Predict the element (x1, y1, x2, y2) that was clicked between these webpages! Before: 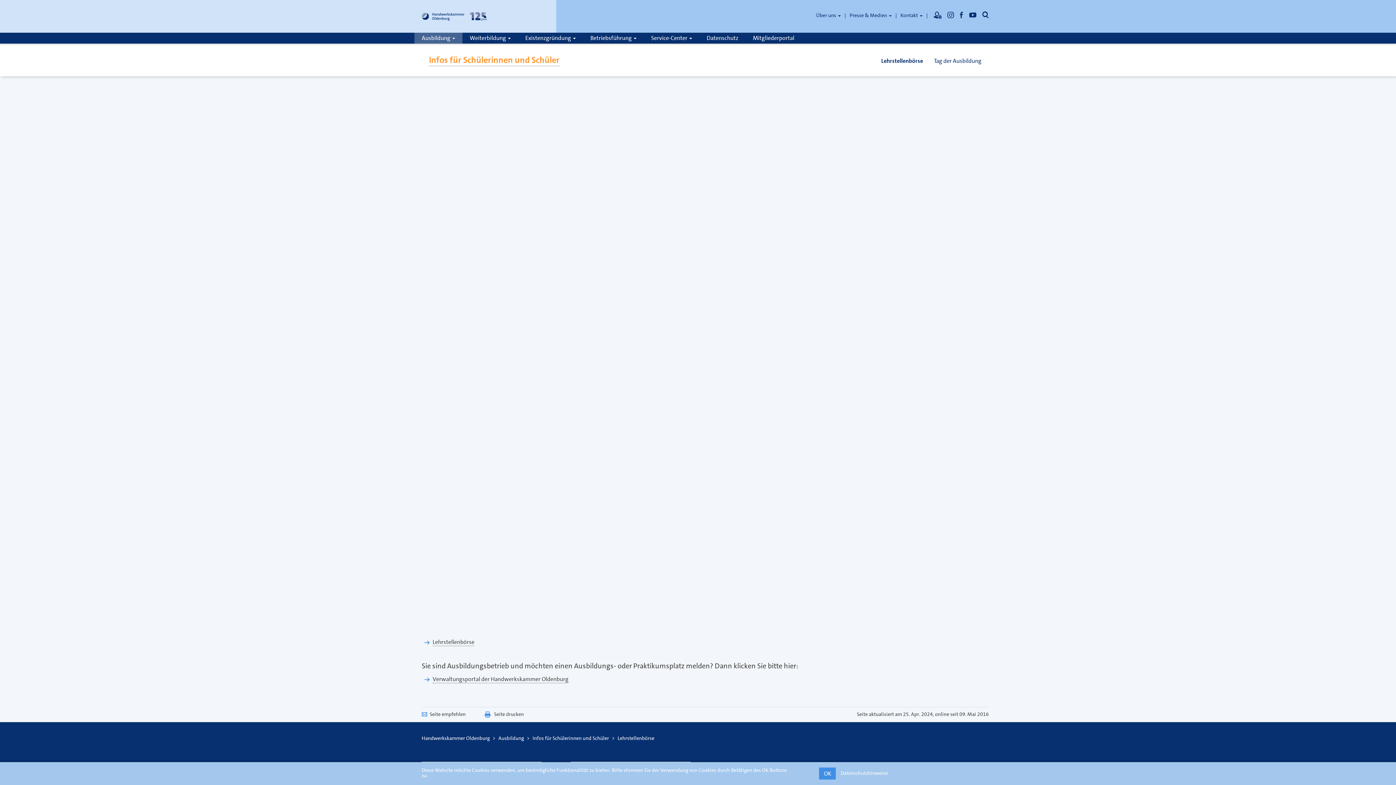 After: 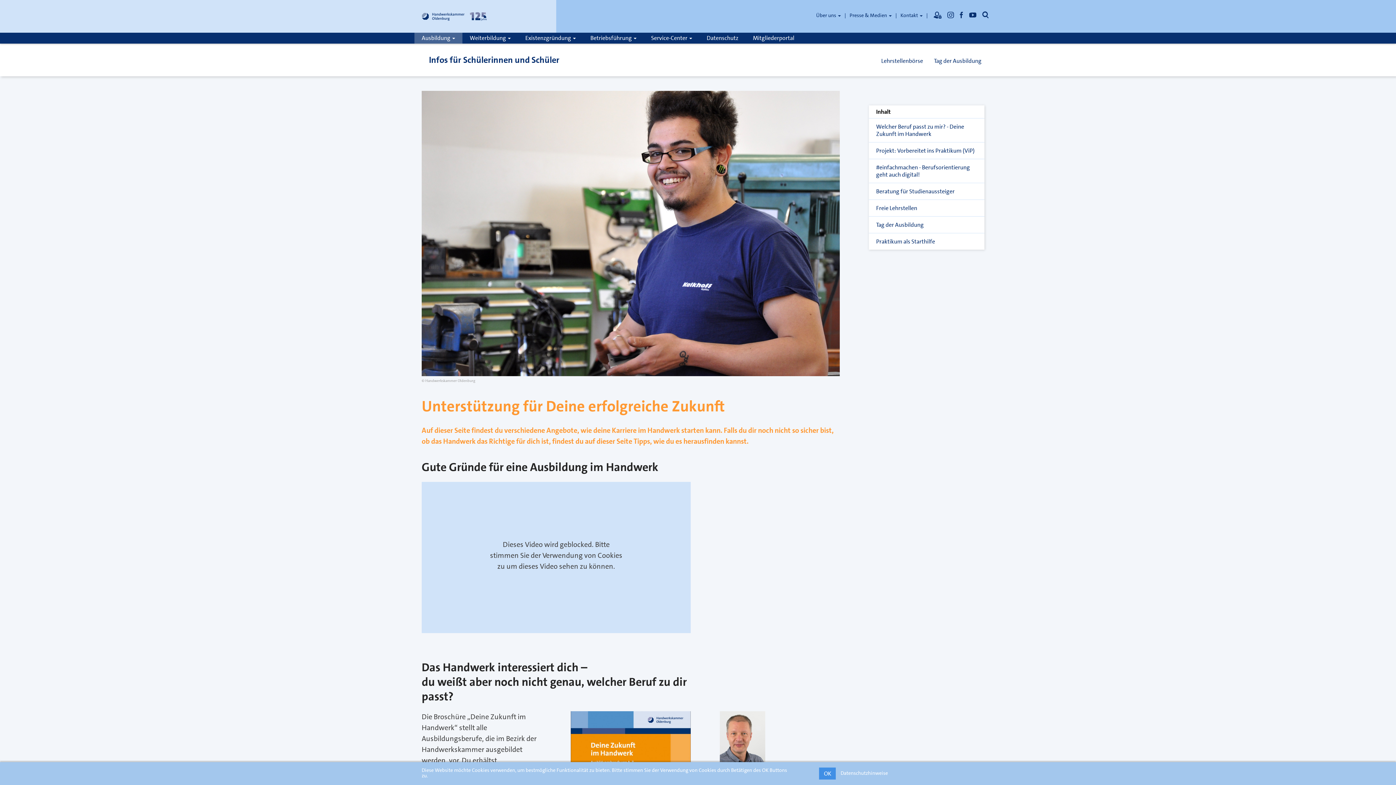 Action: label: Infos für Schülerinnen und Schüler bbox: (532, 735, 609, 741)